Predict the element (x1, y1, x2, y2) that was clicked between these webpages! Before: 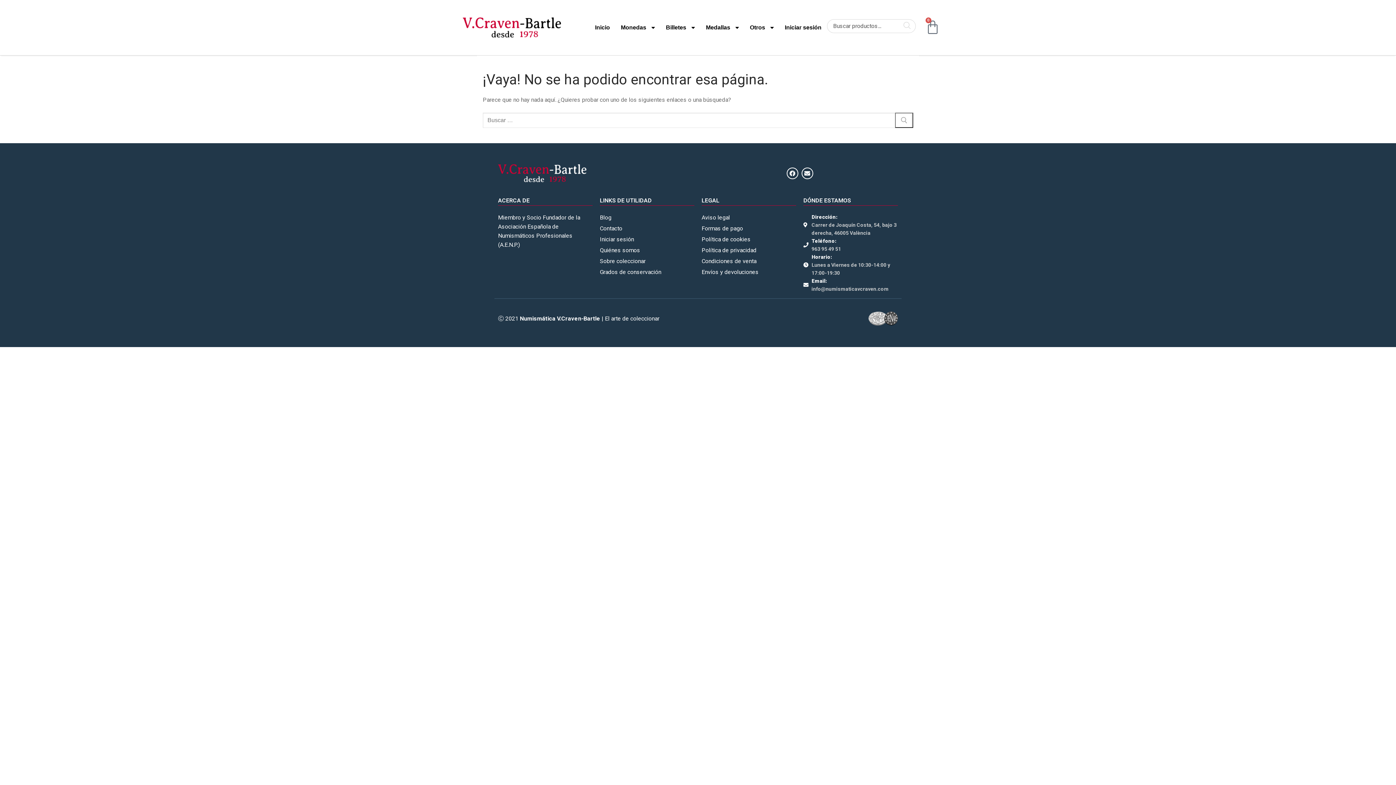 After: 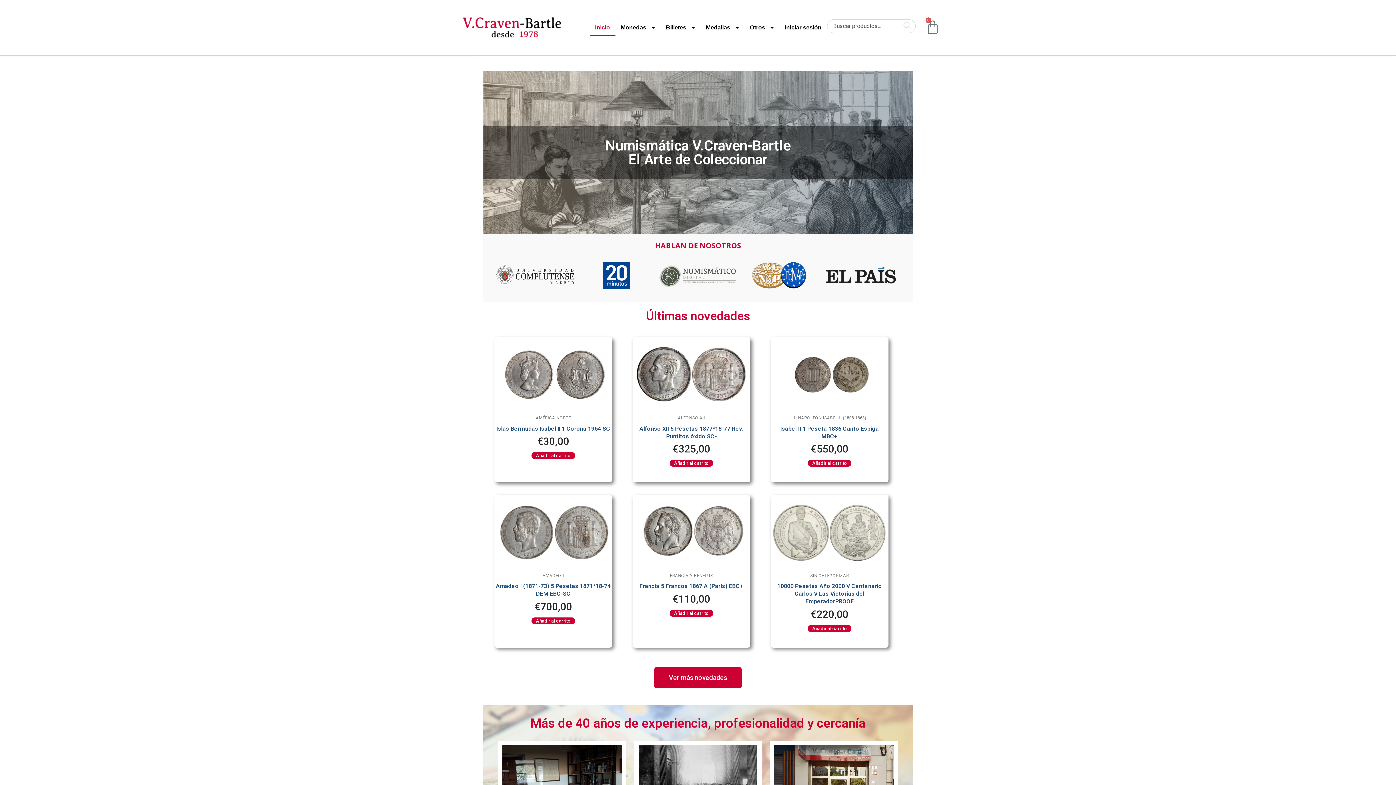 Action: bbox: (589, 19, 615, 35) label: Inicio